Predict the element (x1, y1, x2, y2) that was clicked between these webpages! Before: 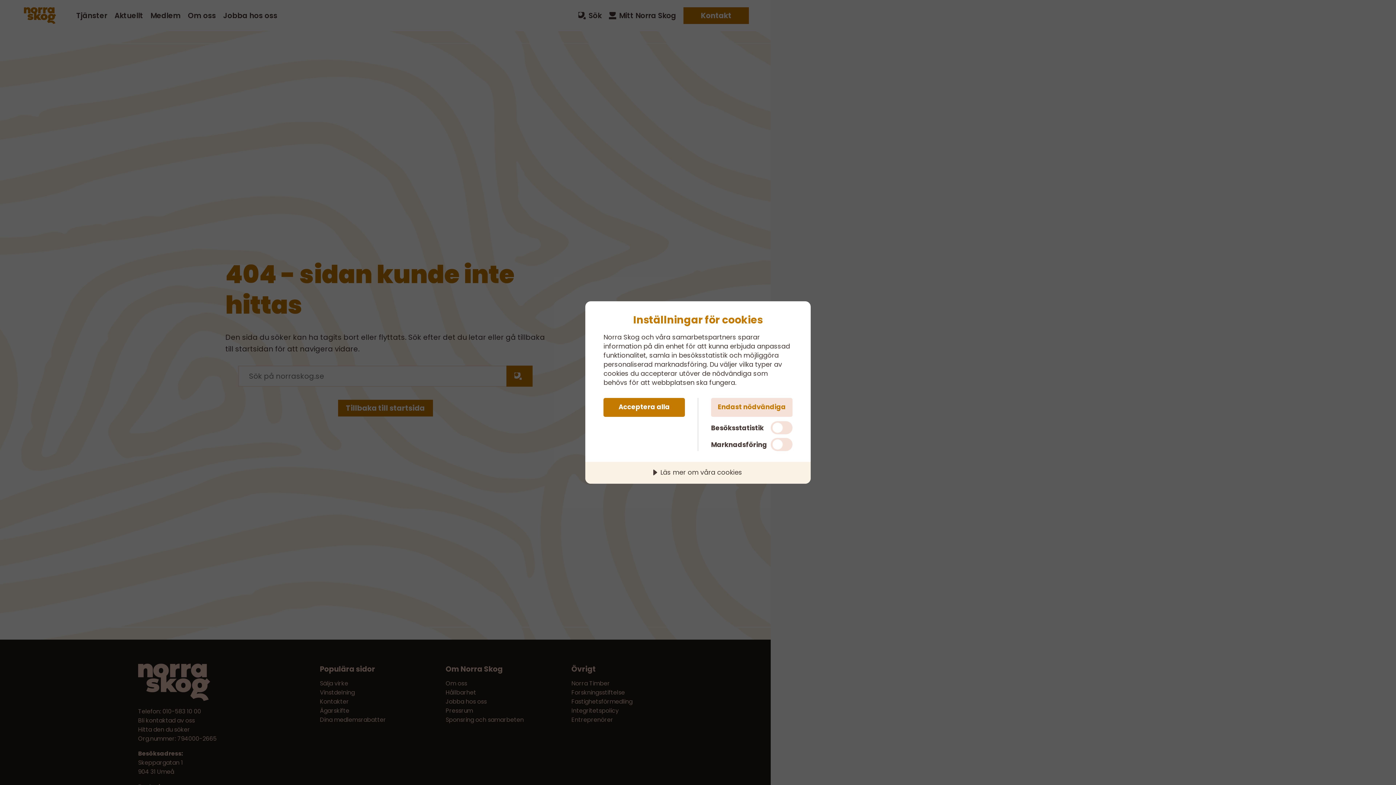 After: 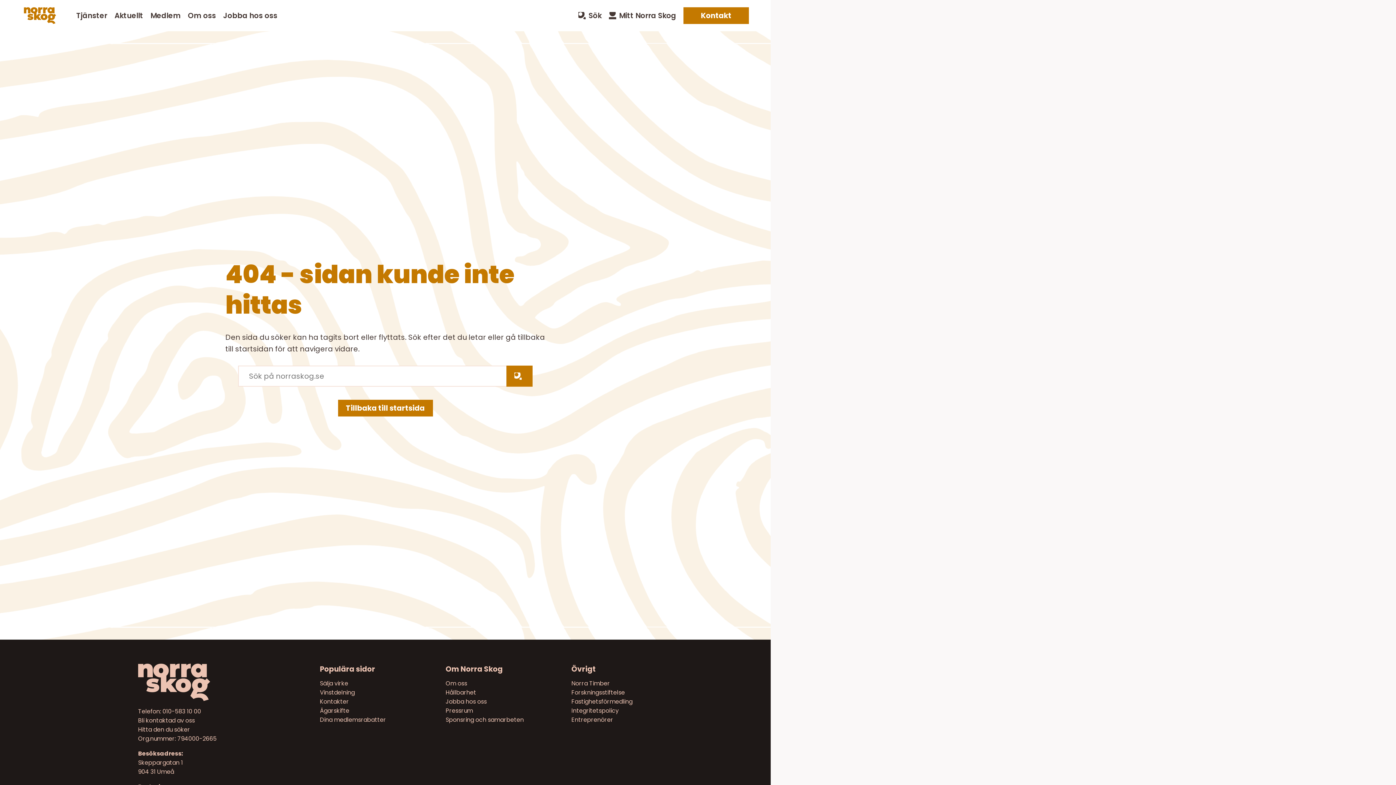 Action: bbox: (603, 398, 685, 417) label: Acceptera alla